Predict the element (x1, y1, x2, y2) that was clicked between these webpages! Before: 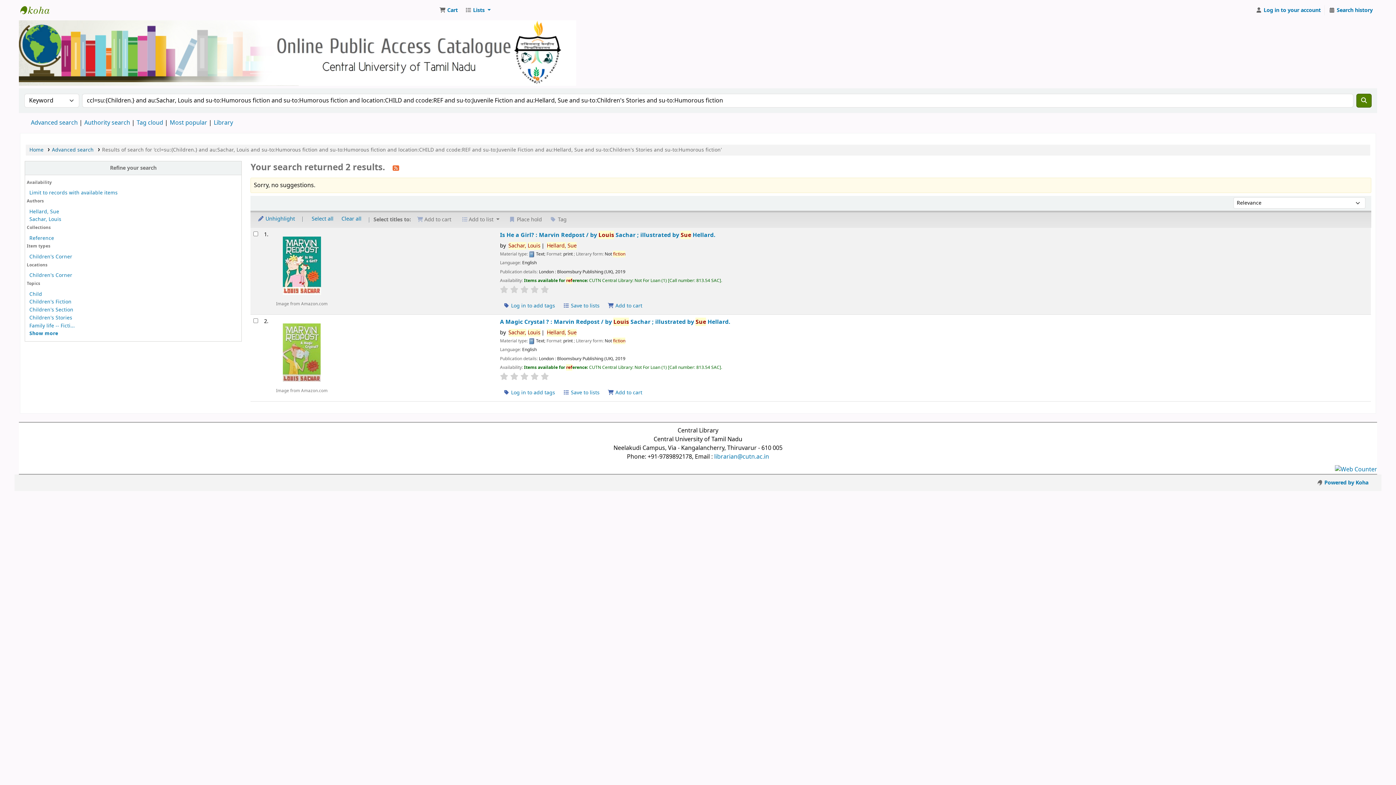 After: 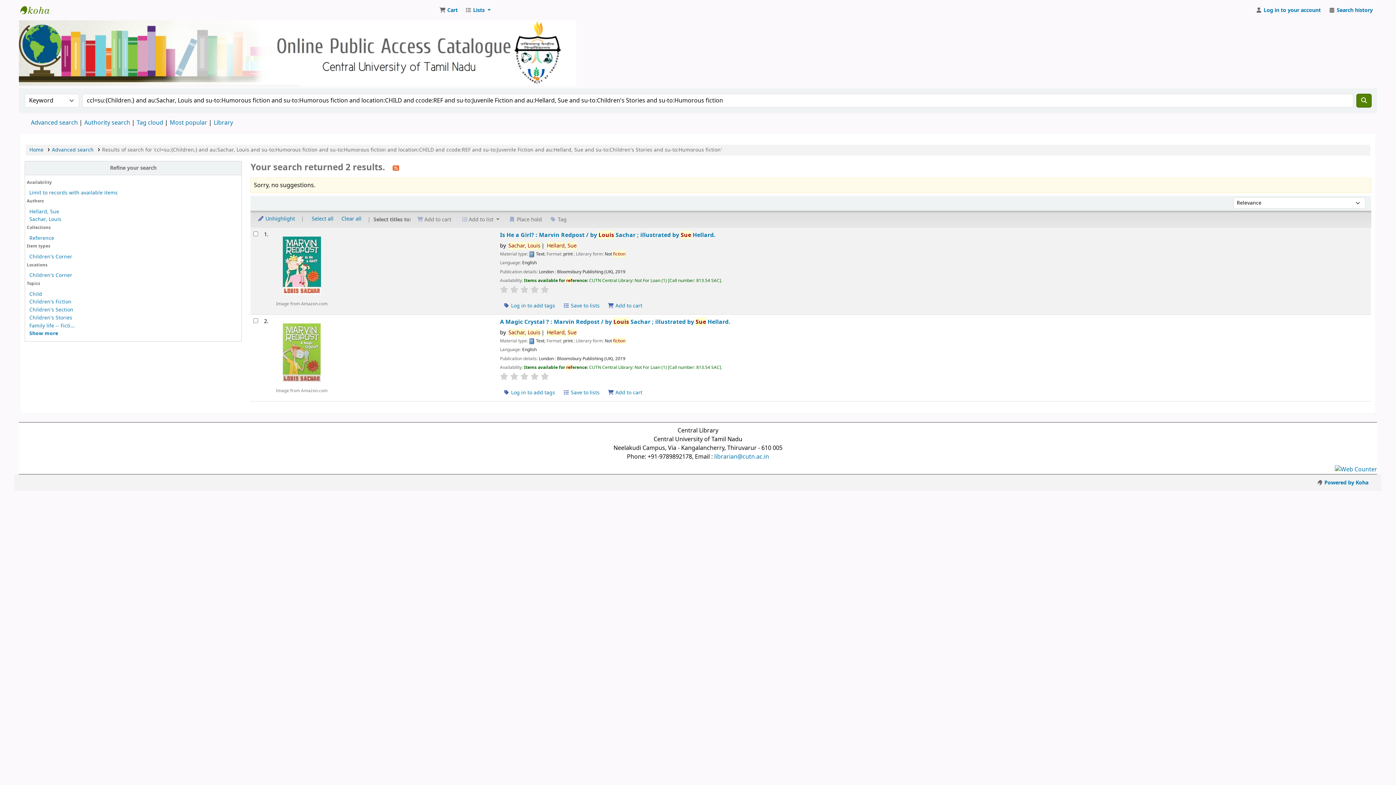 Action: bbox: (461, 285, 469, 293)